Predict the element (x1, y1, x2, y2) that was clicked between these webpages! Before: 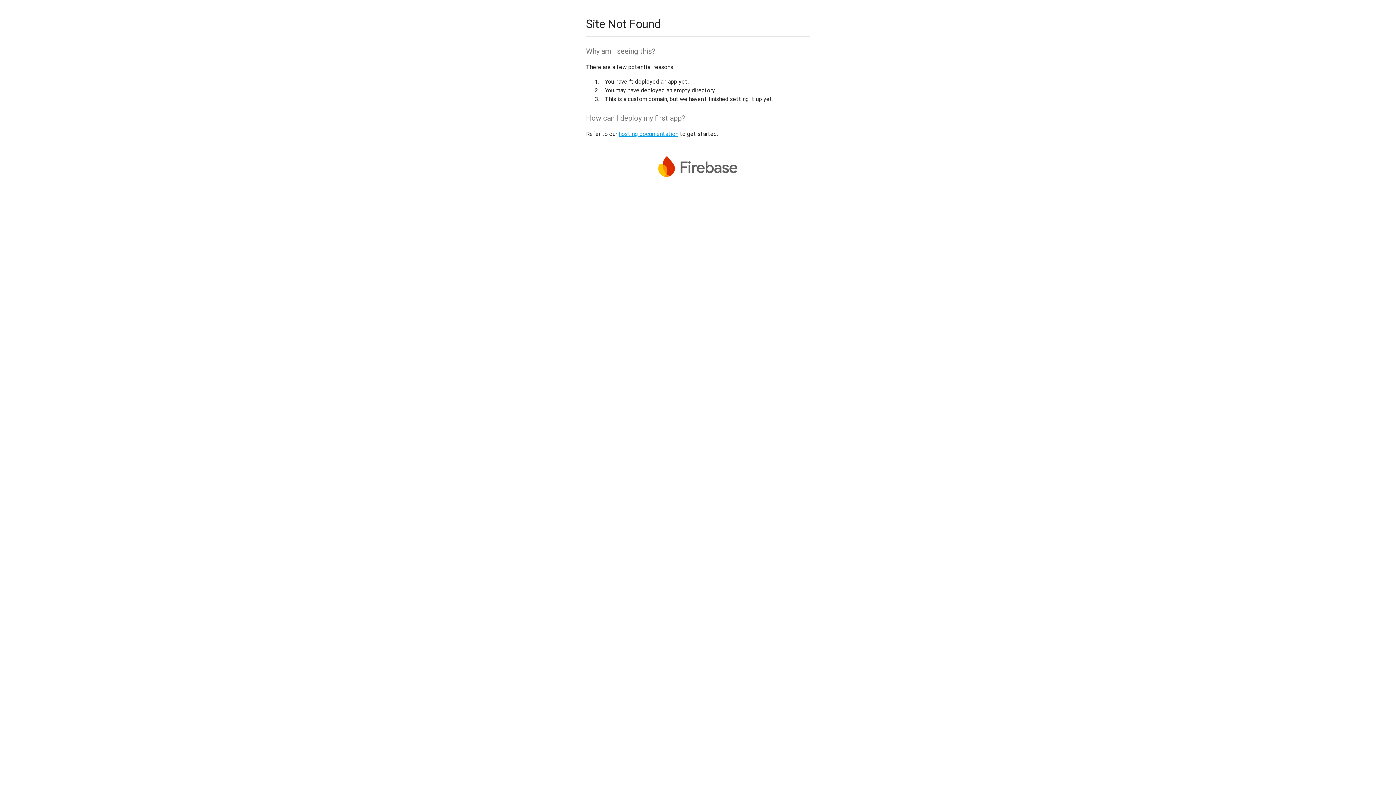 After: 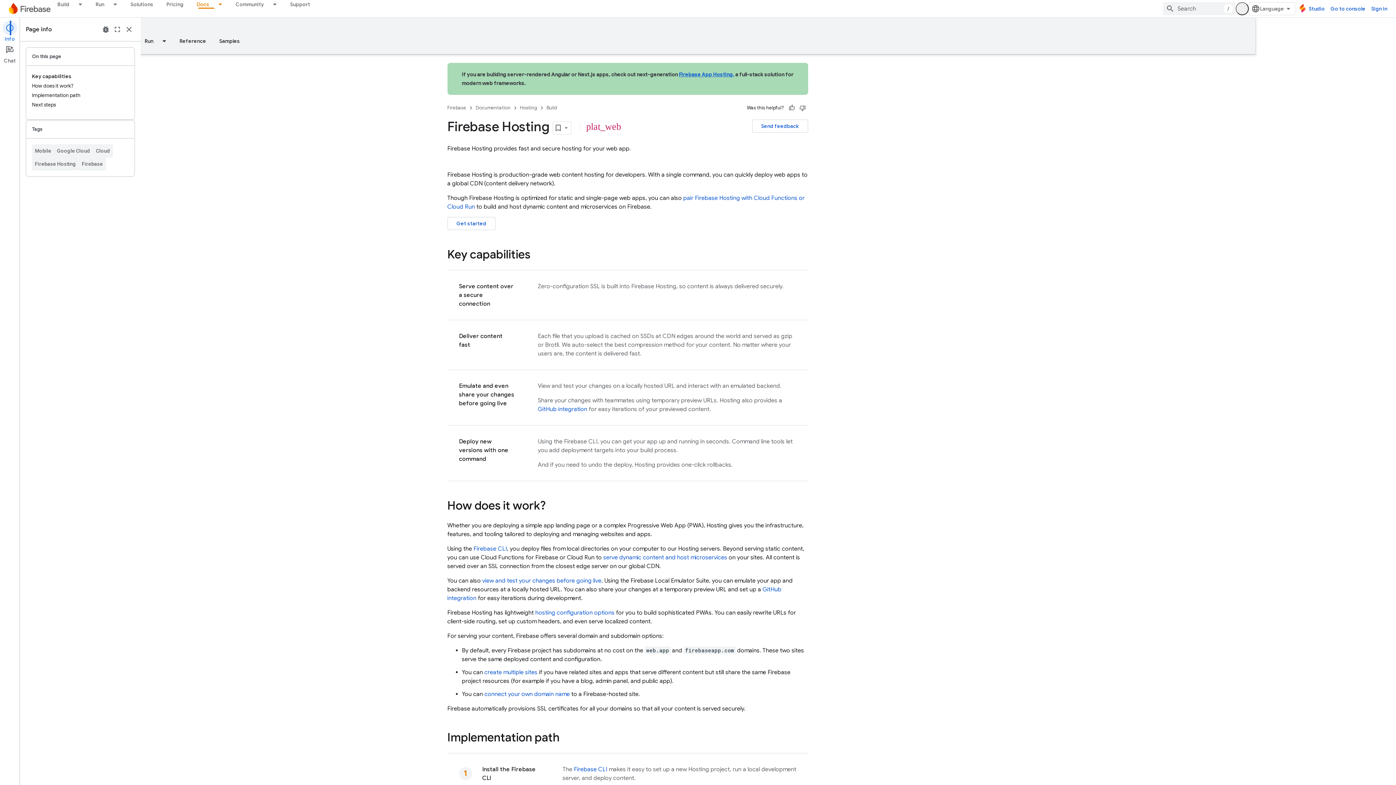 Action: label: hosting documentation bbox: (618, 130, 678, 137)